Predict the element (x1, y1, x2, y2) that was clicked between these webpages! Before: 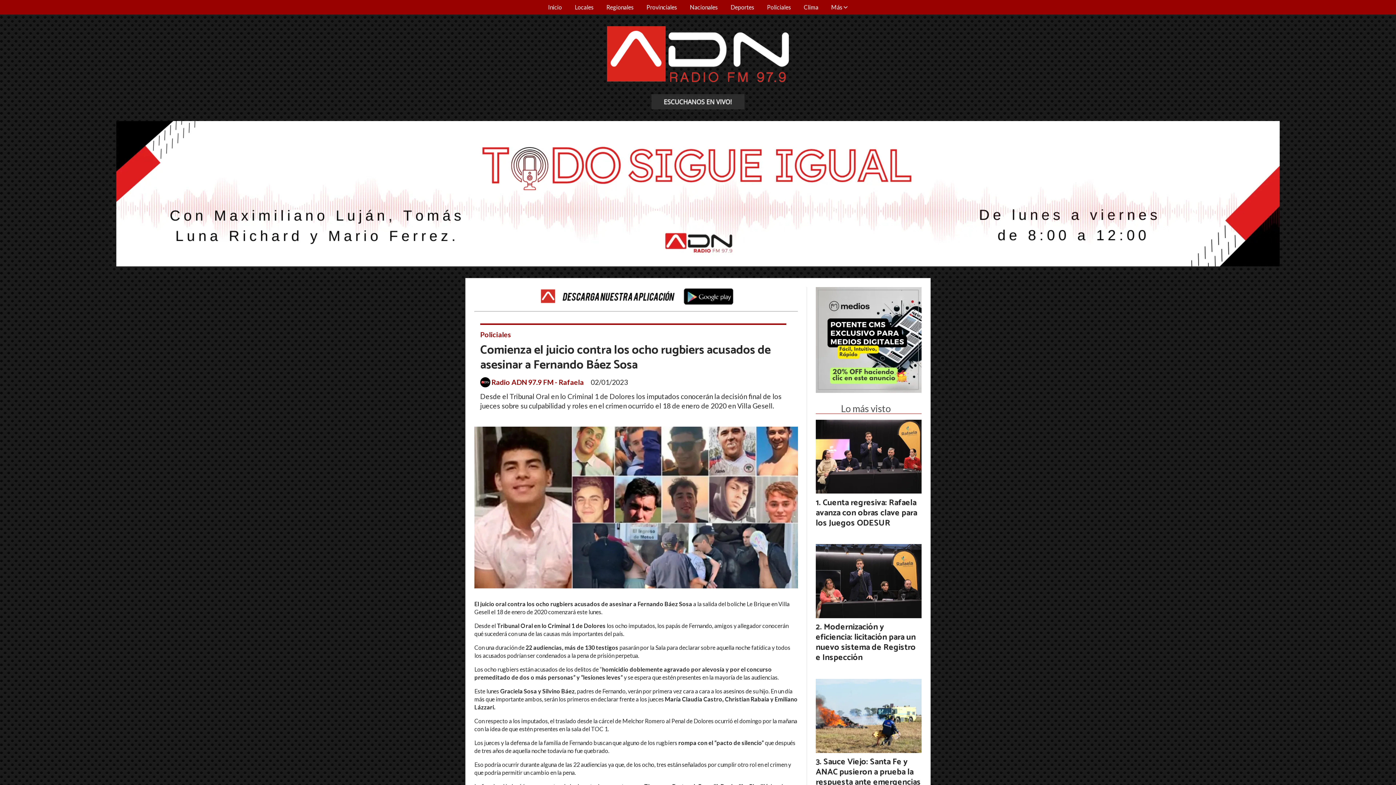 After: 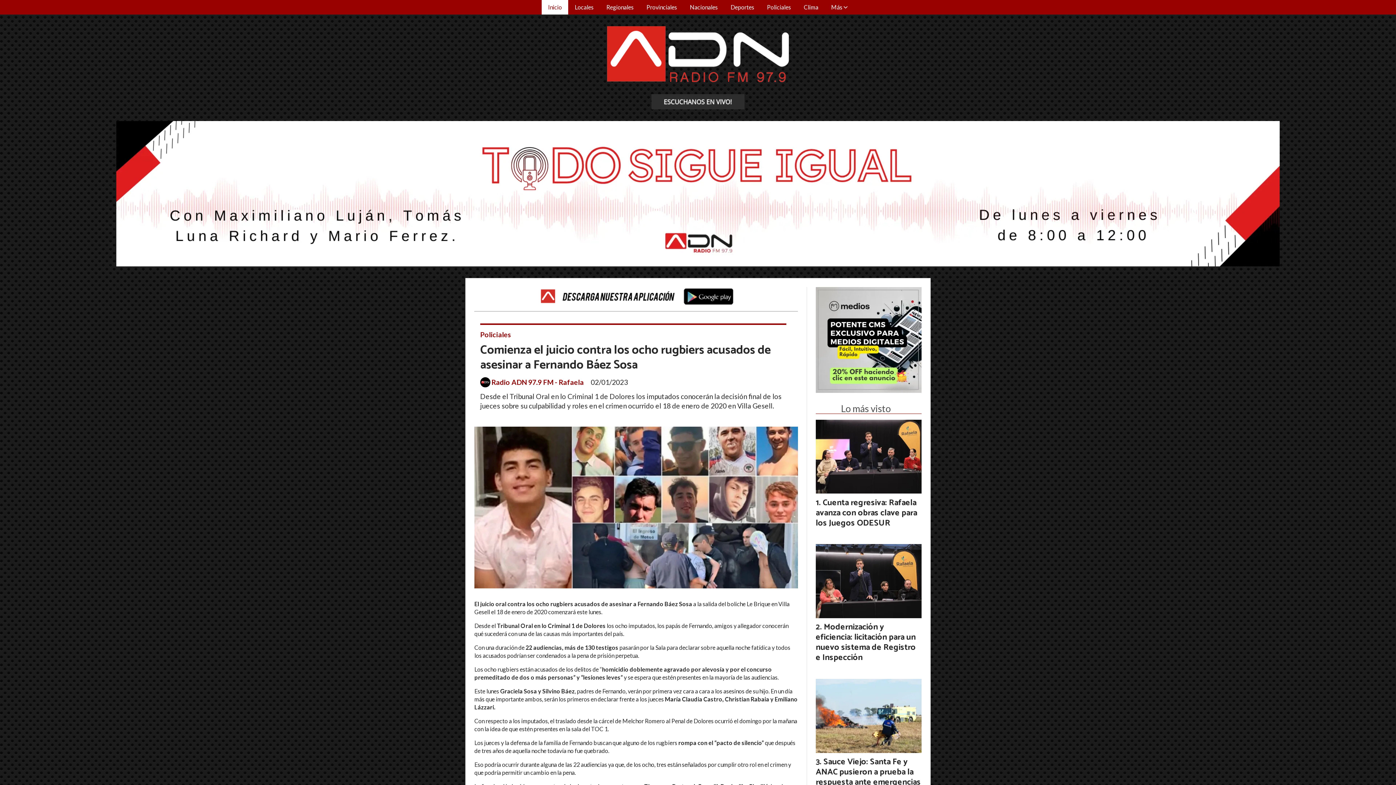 Action: bbox: (541, 0, 568, 14) label: Inicio